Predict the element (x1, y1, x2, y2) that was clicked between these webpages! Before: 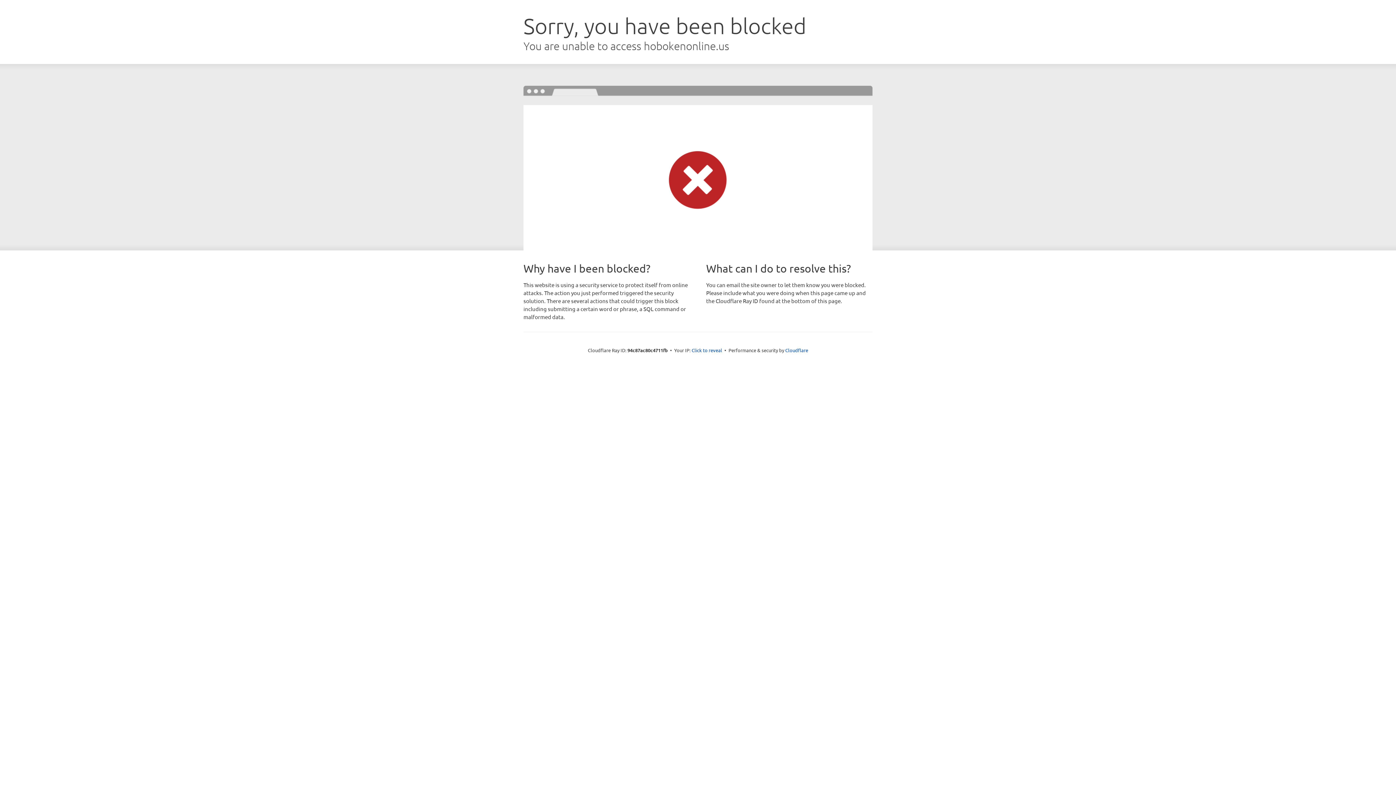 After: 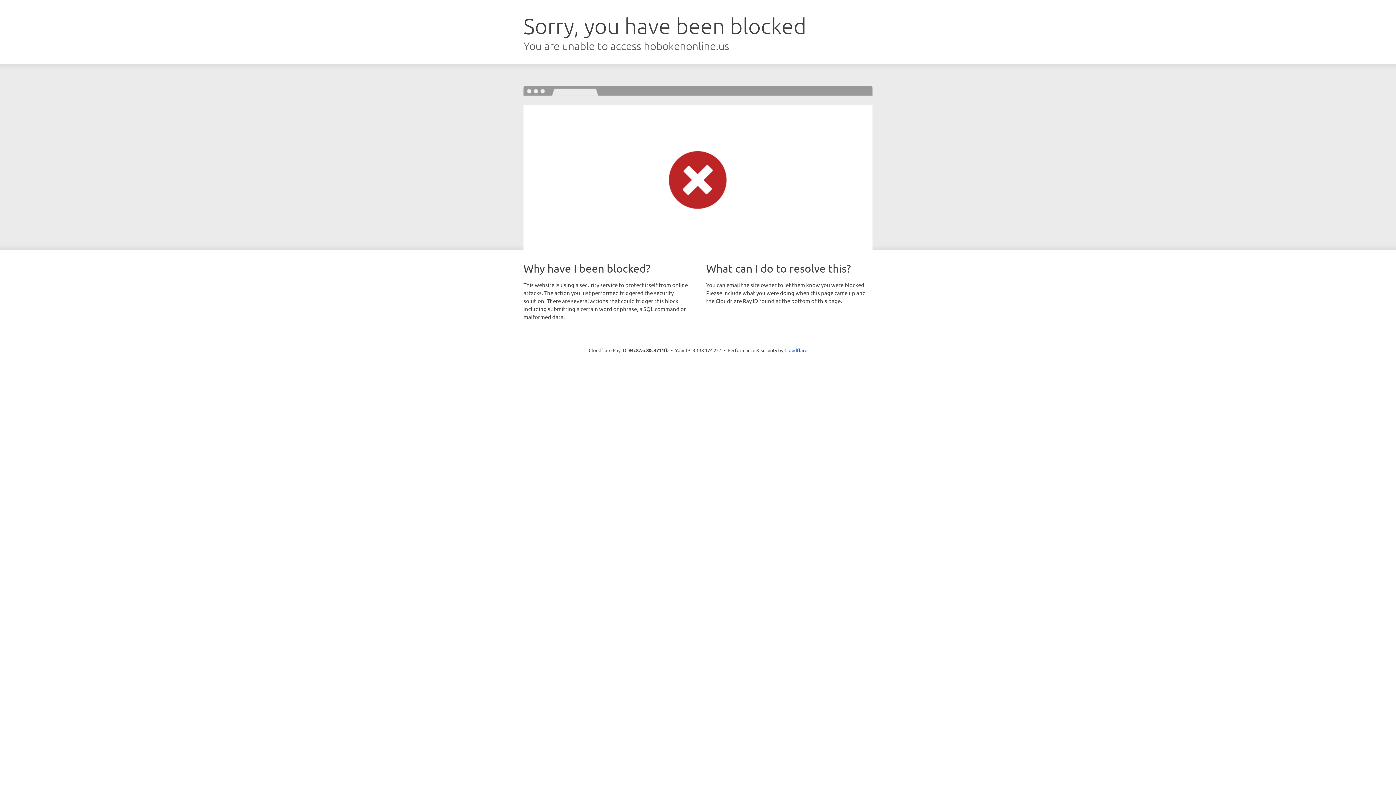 Action: bbox: (691, 346, 722, 353) label: Click to reveal